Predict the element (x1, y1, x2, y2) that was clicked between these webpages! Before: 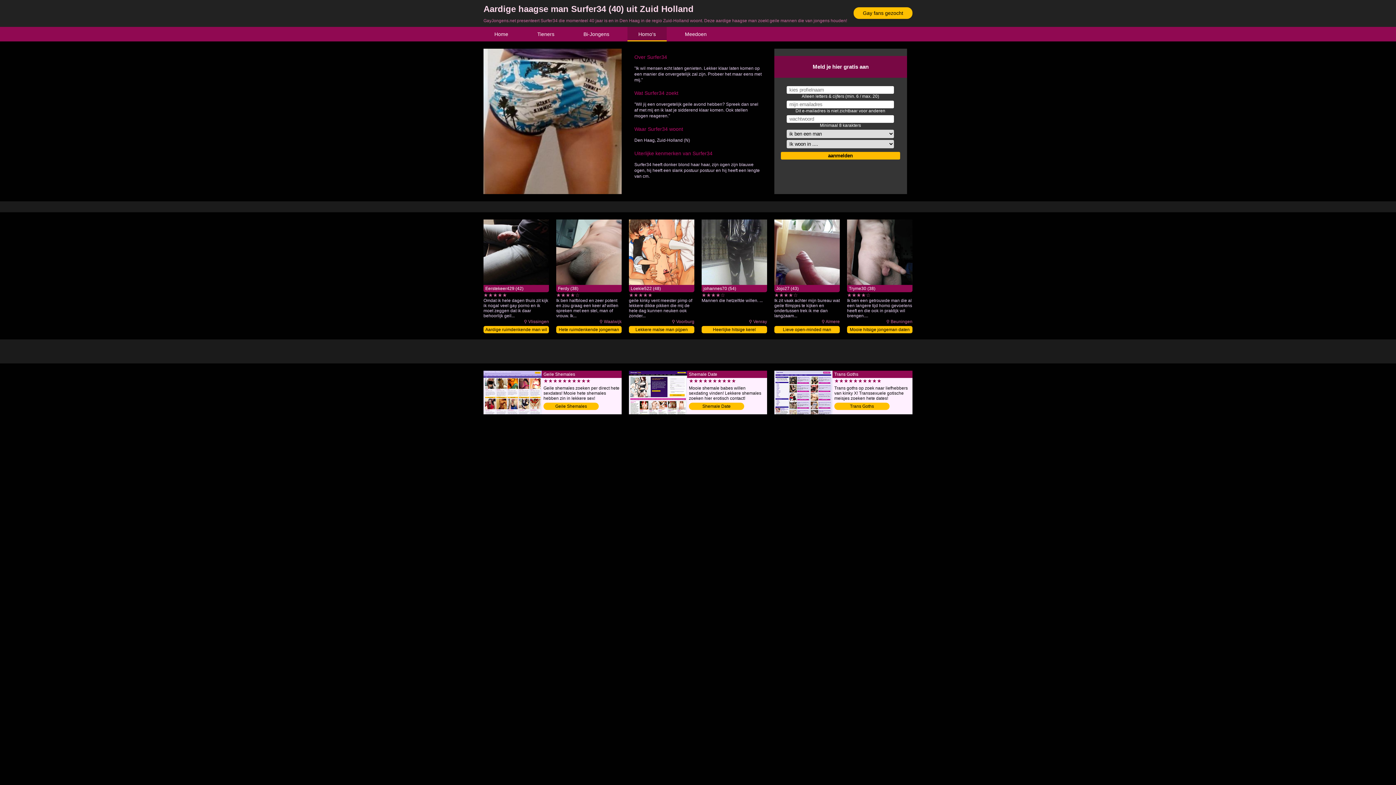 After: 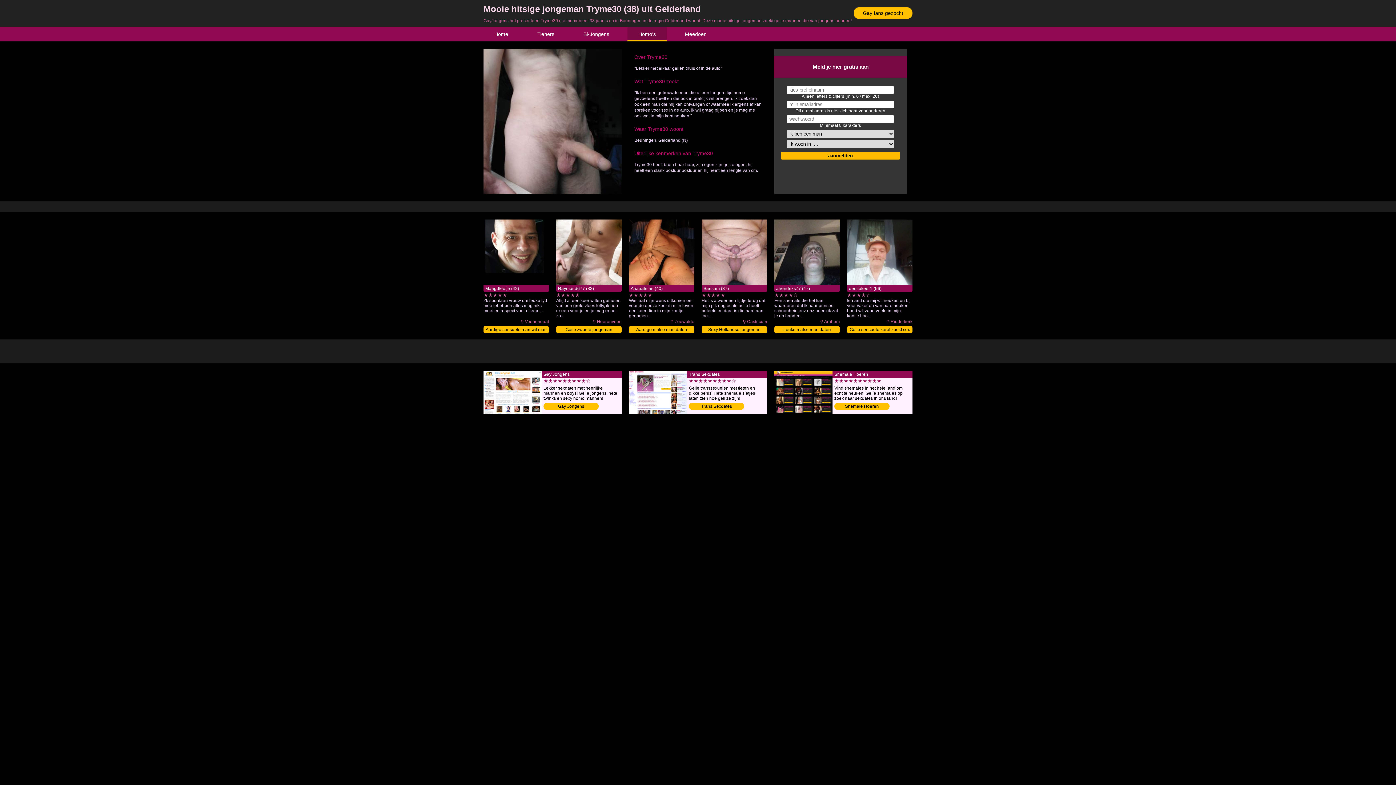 Action: label: Mooie hitsige jongeman daten bbox: (847, 326, 912, 333)